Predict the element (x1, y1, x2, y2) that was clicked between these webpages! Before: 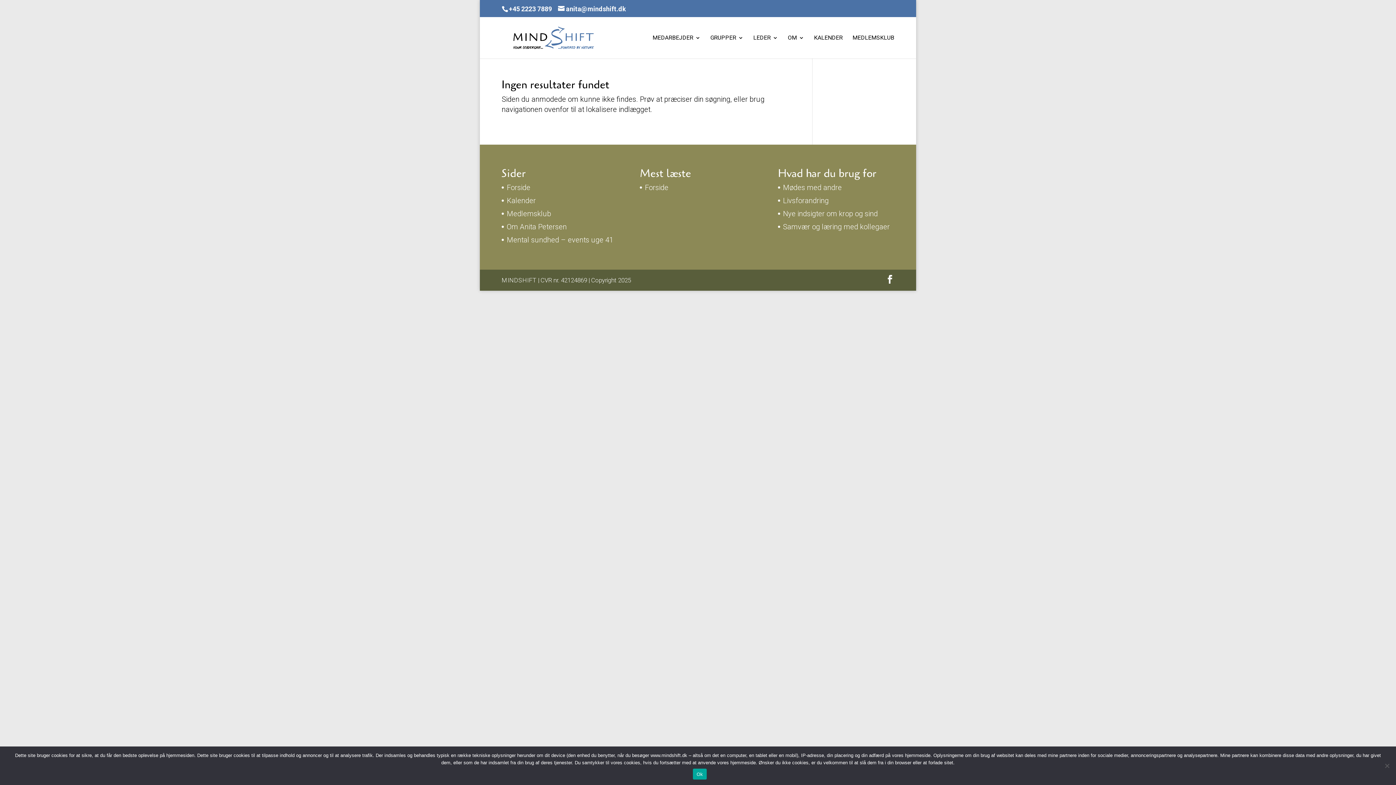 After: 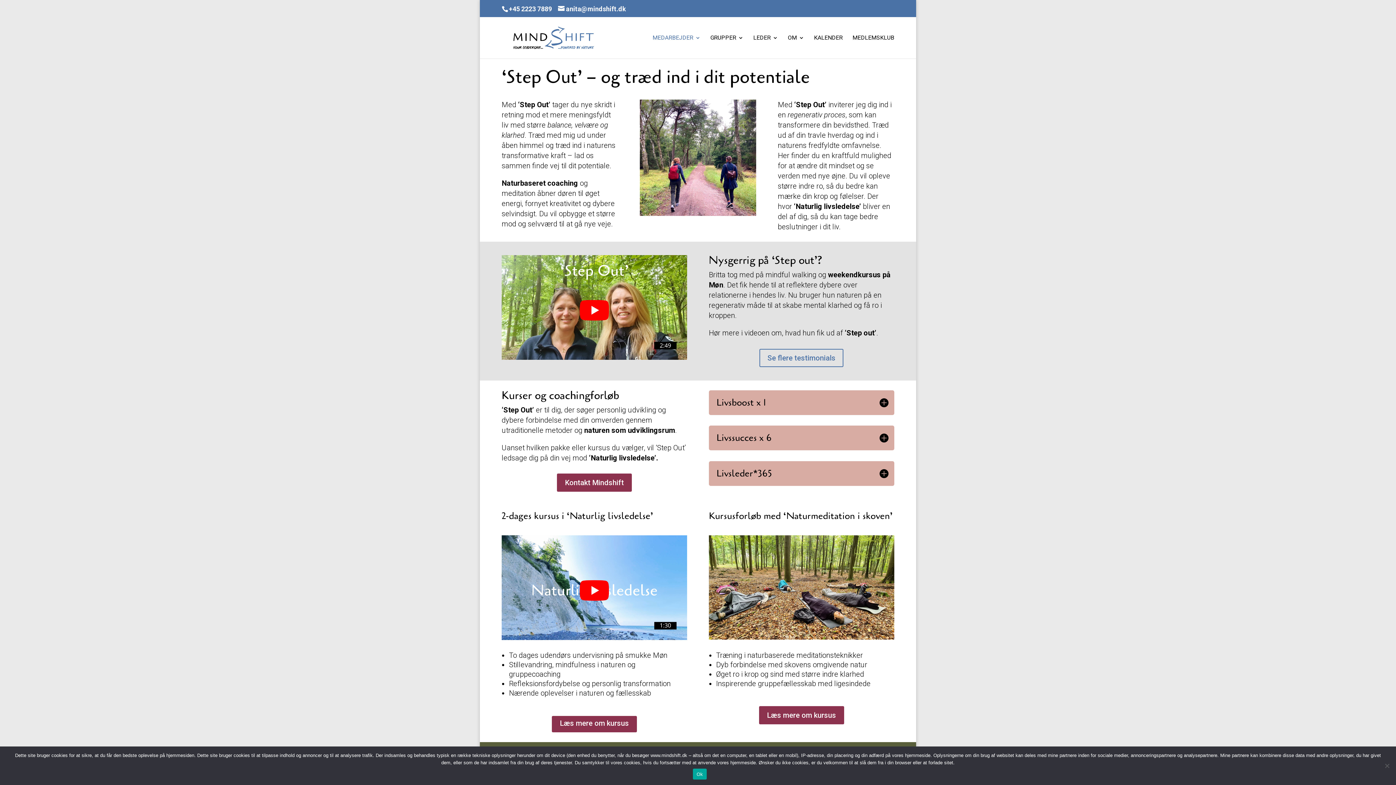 Action: label: Livsforandring bbox: (783, 196, 828, 205)